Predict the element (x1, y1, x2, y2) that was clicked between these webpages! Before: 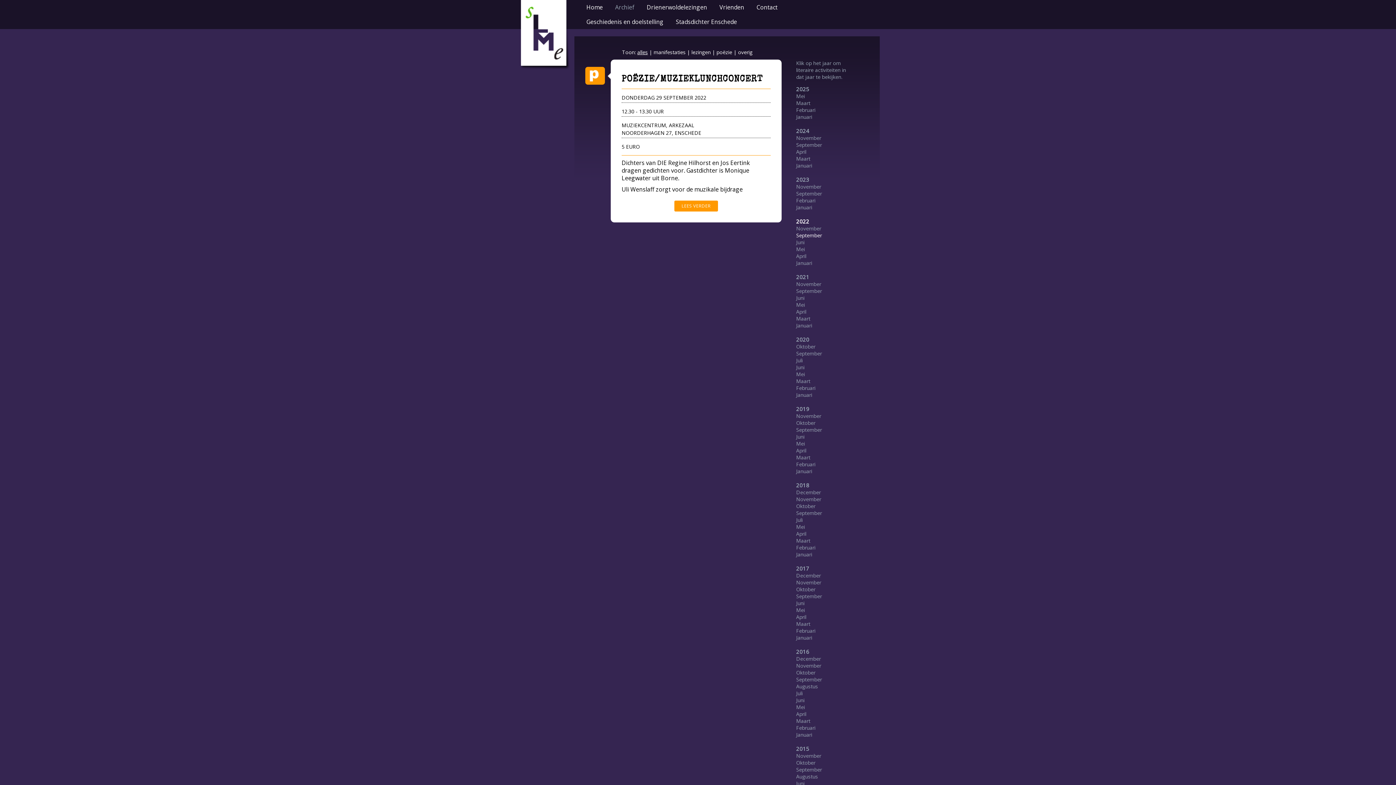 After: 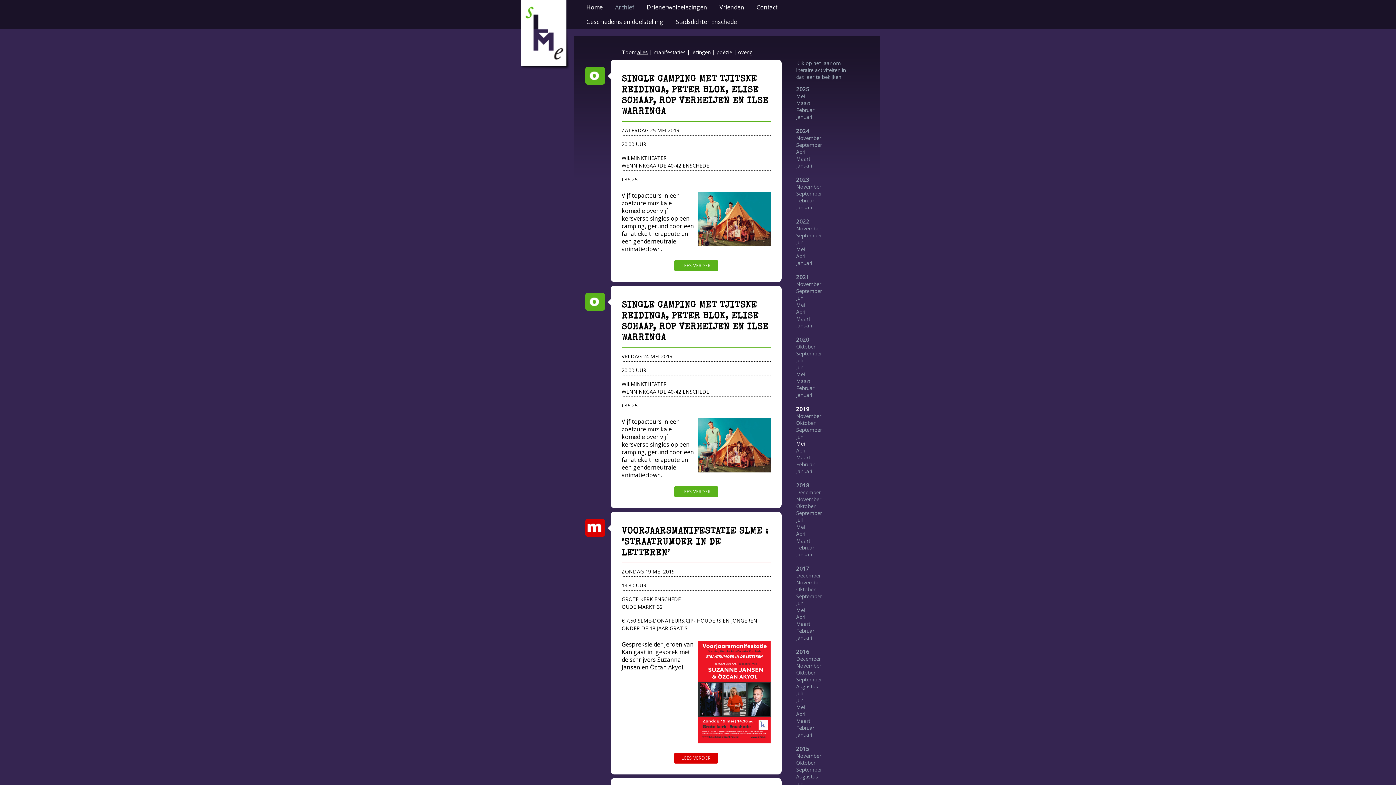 Action: bbox: (796, 440, 805, 447) label: Mei